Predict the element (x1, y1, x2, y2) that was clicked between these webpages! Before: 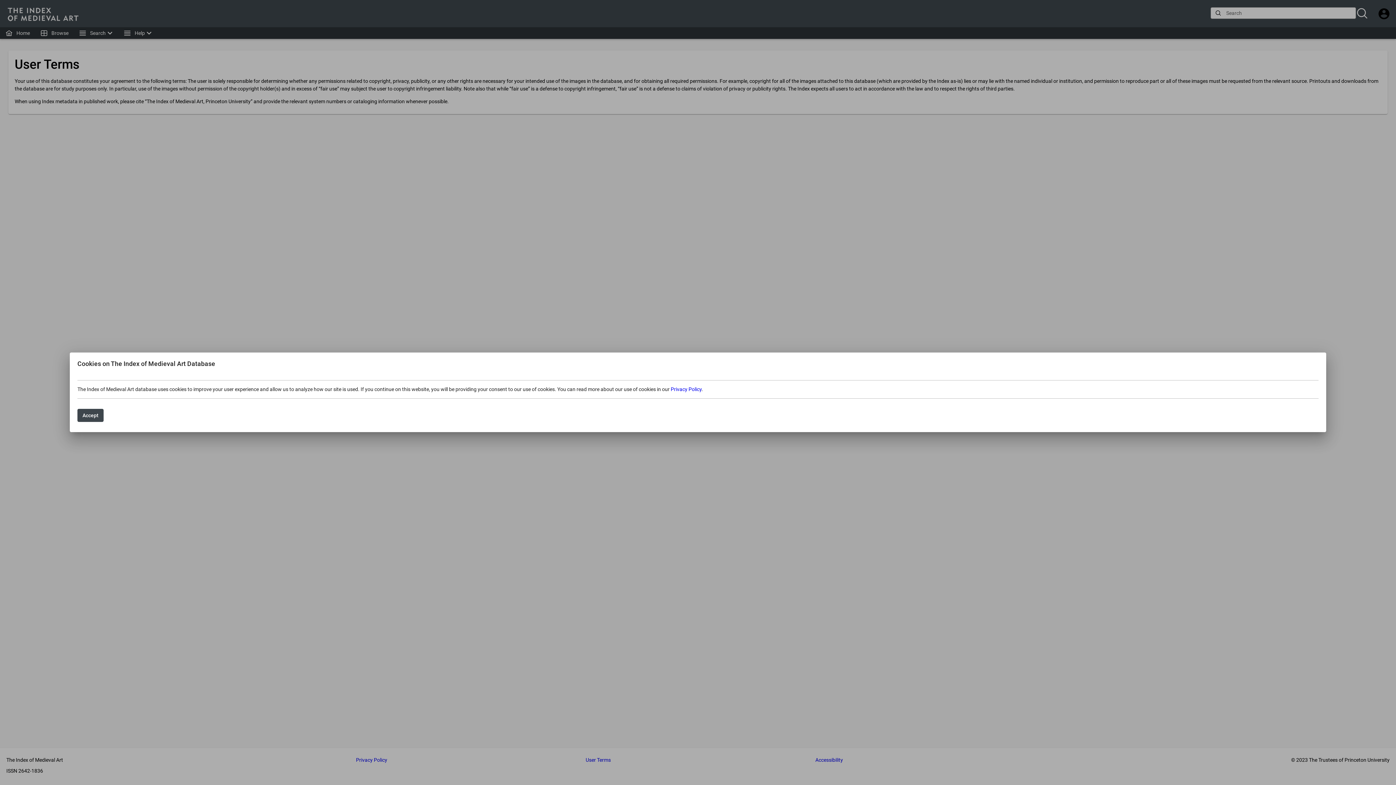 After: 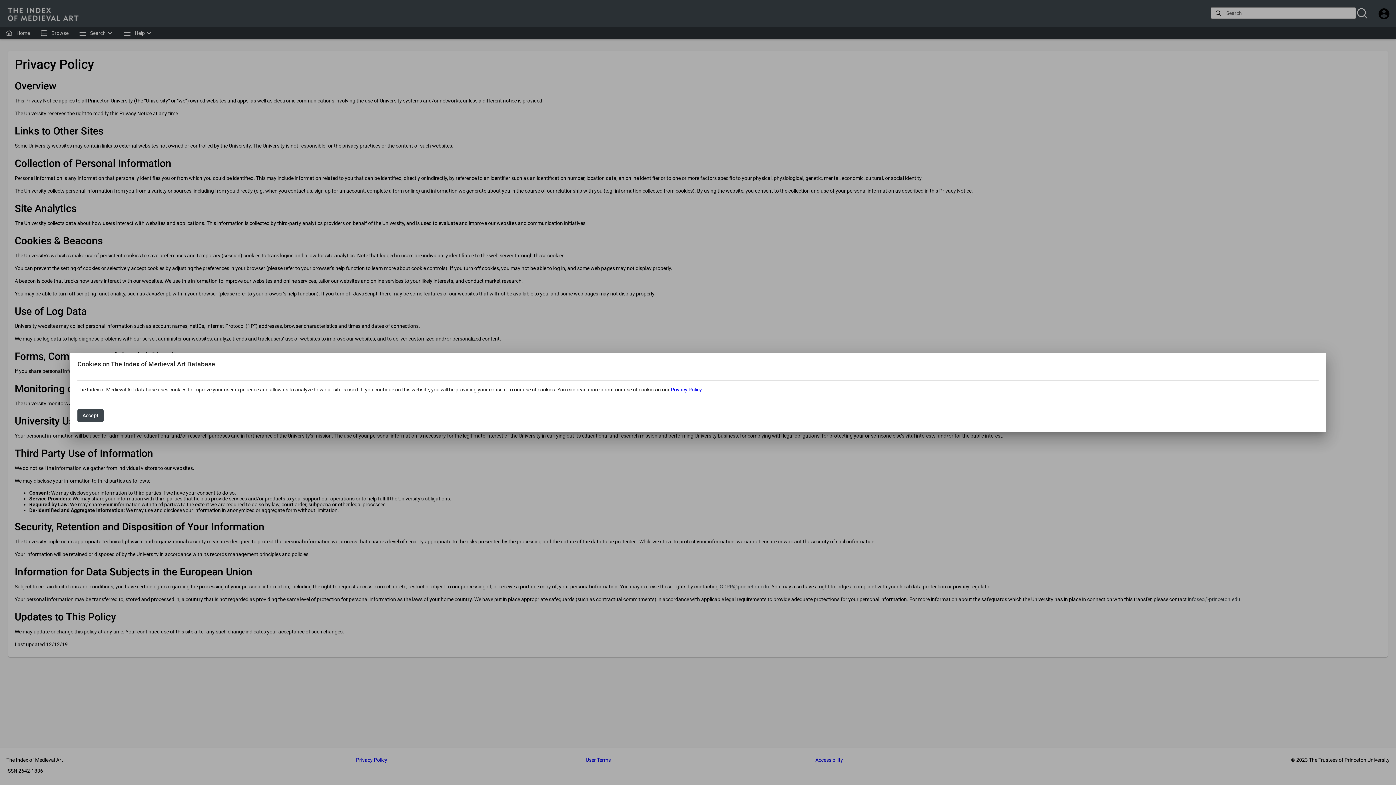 Action: label: Privacy Policy bbox: (670, 386, 701, 392)